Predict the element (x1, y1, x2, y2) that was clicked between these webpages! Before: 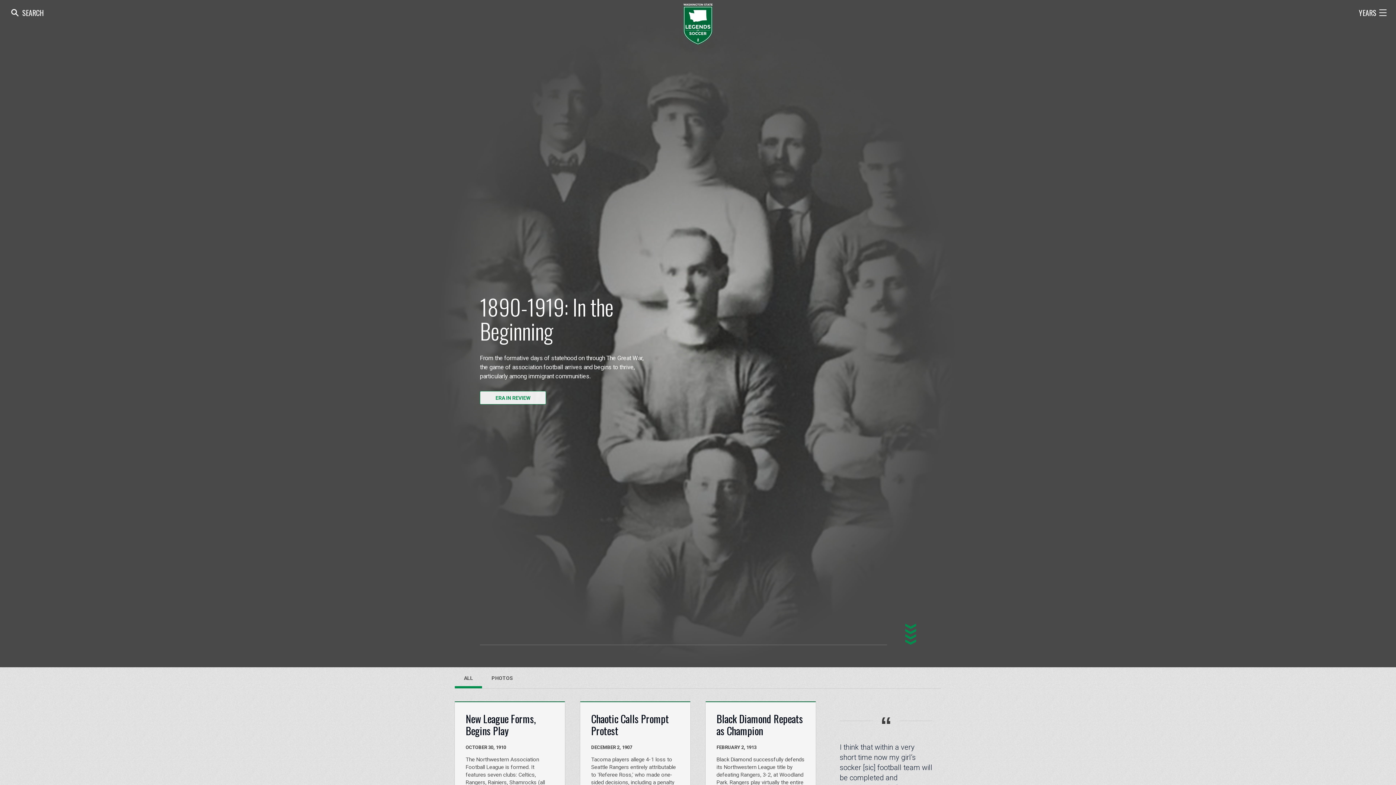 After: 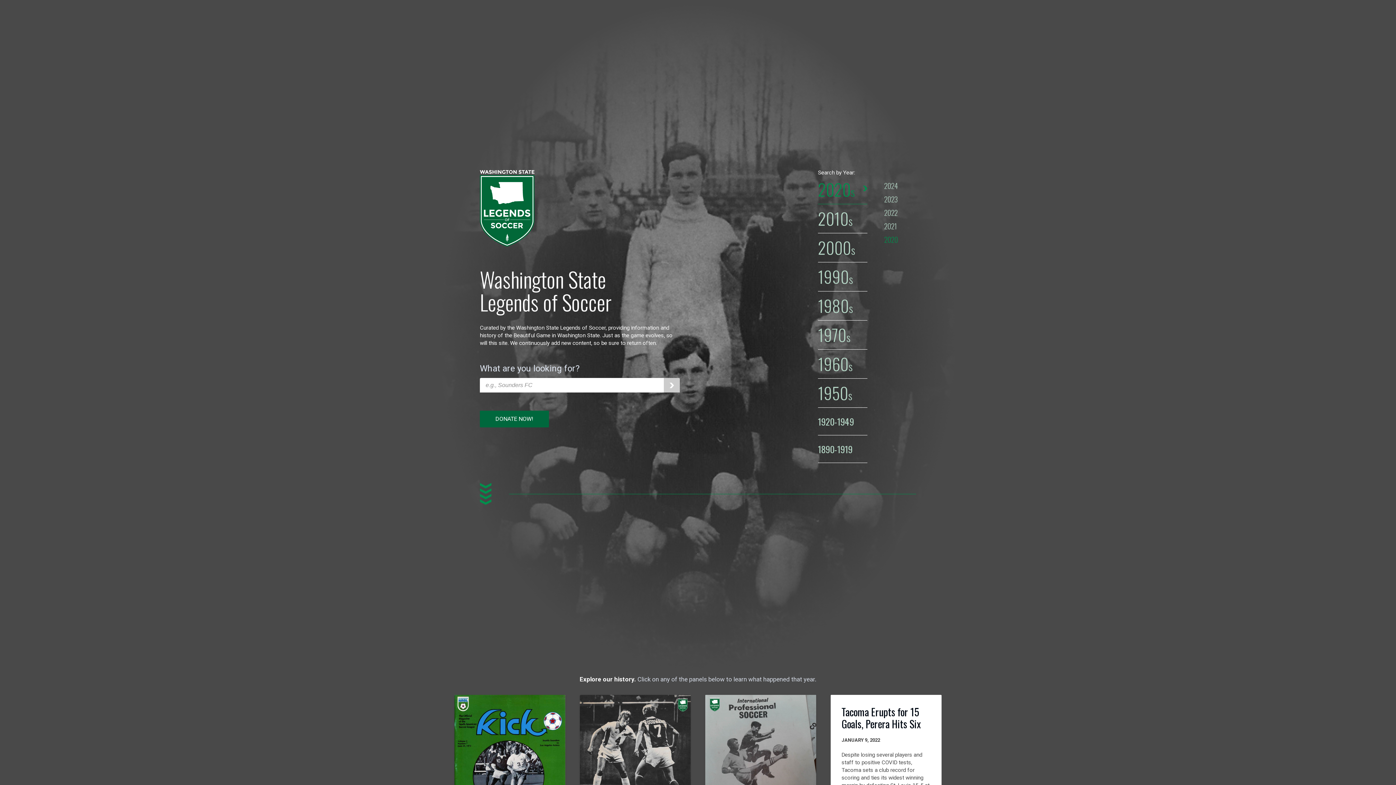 Action: bbox: (667, 0, 728, 25)